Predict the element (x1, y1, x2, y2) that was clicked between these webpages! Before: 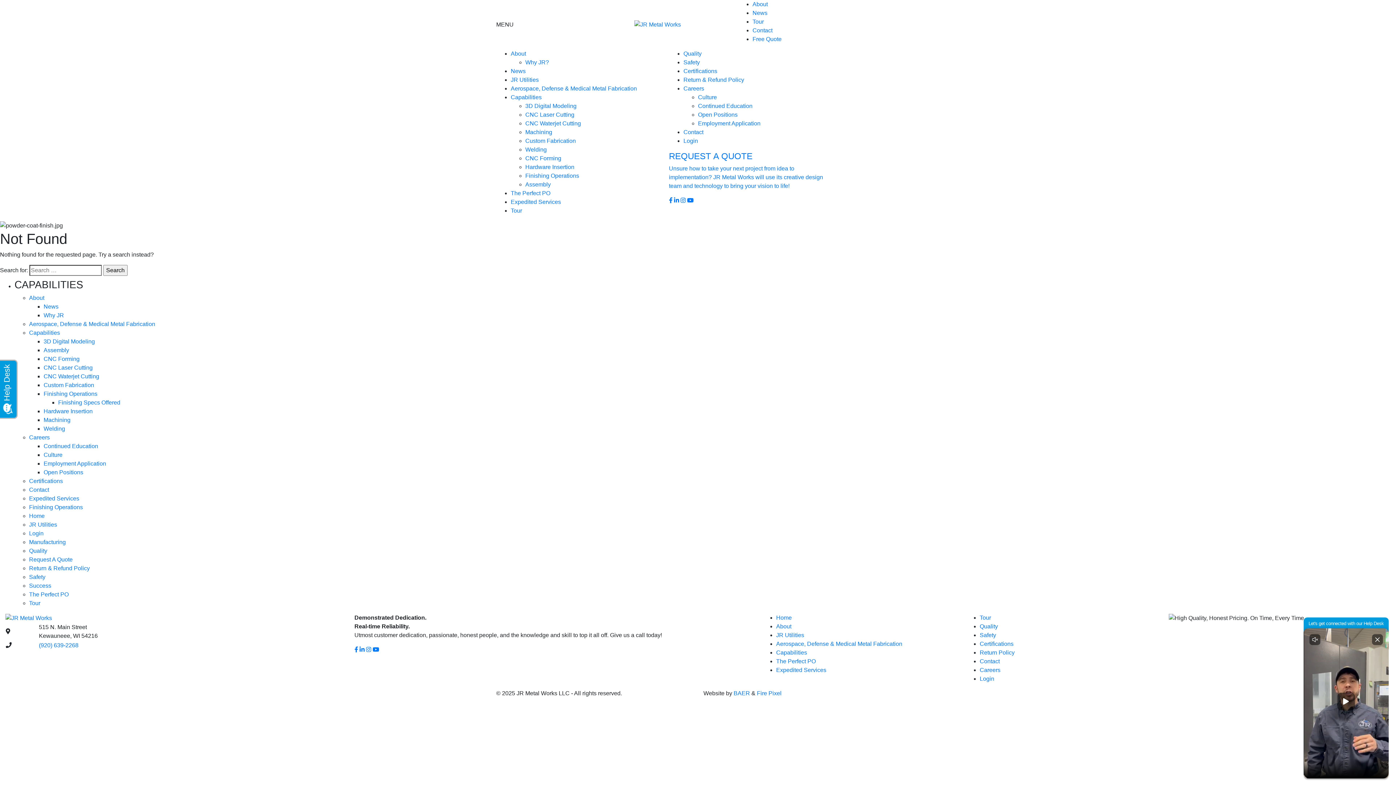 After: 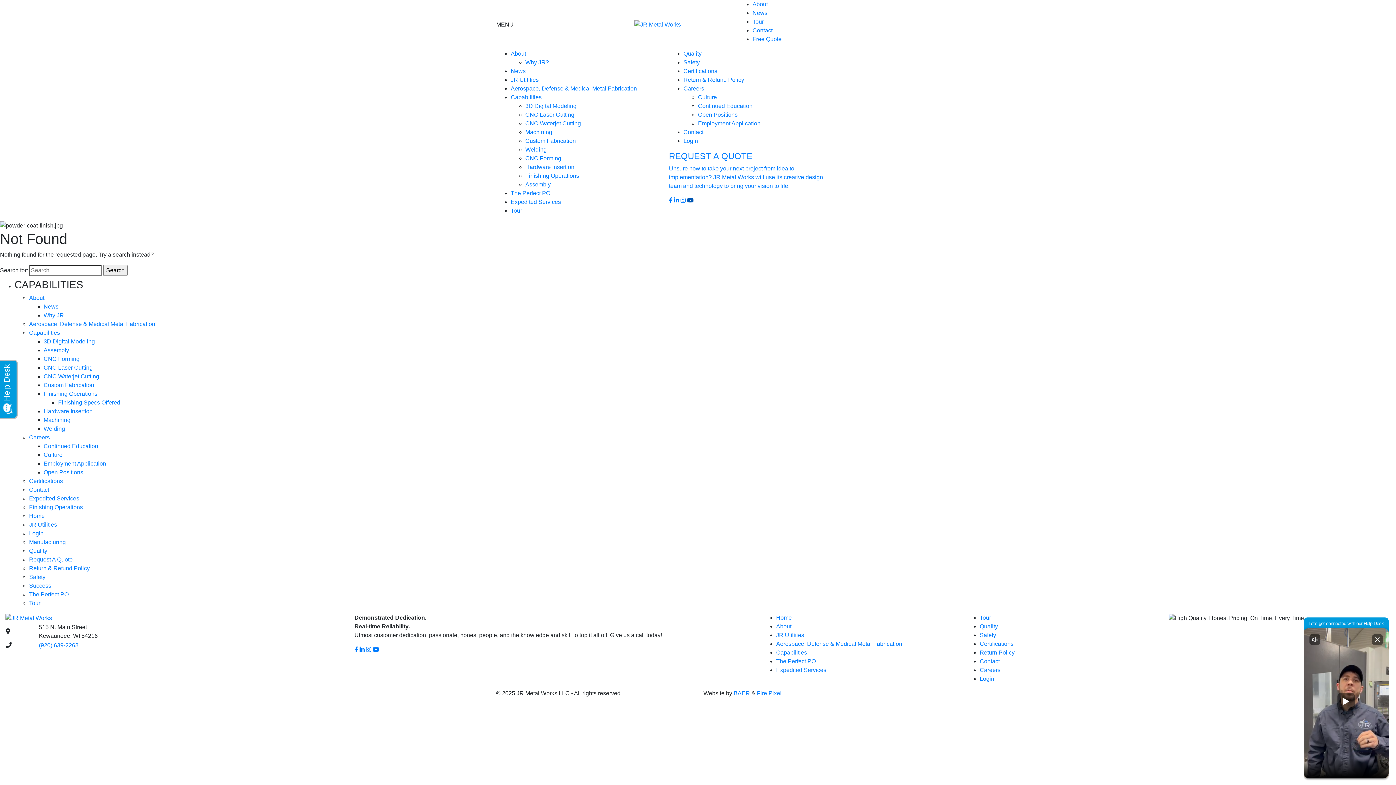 Action: bbox: (687, 197, 693, 203)